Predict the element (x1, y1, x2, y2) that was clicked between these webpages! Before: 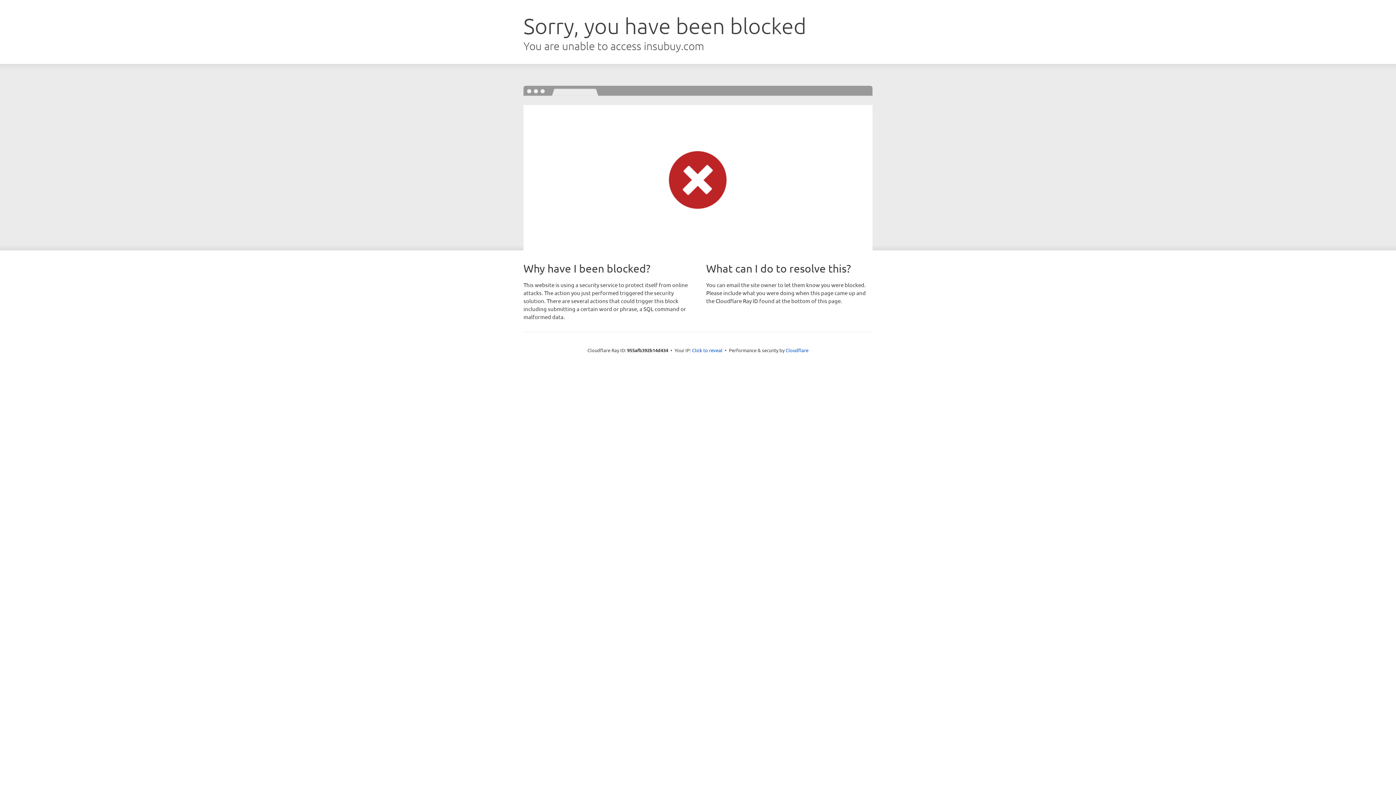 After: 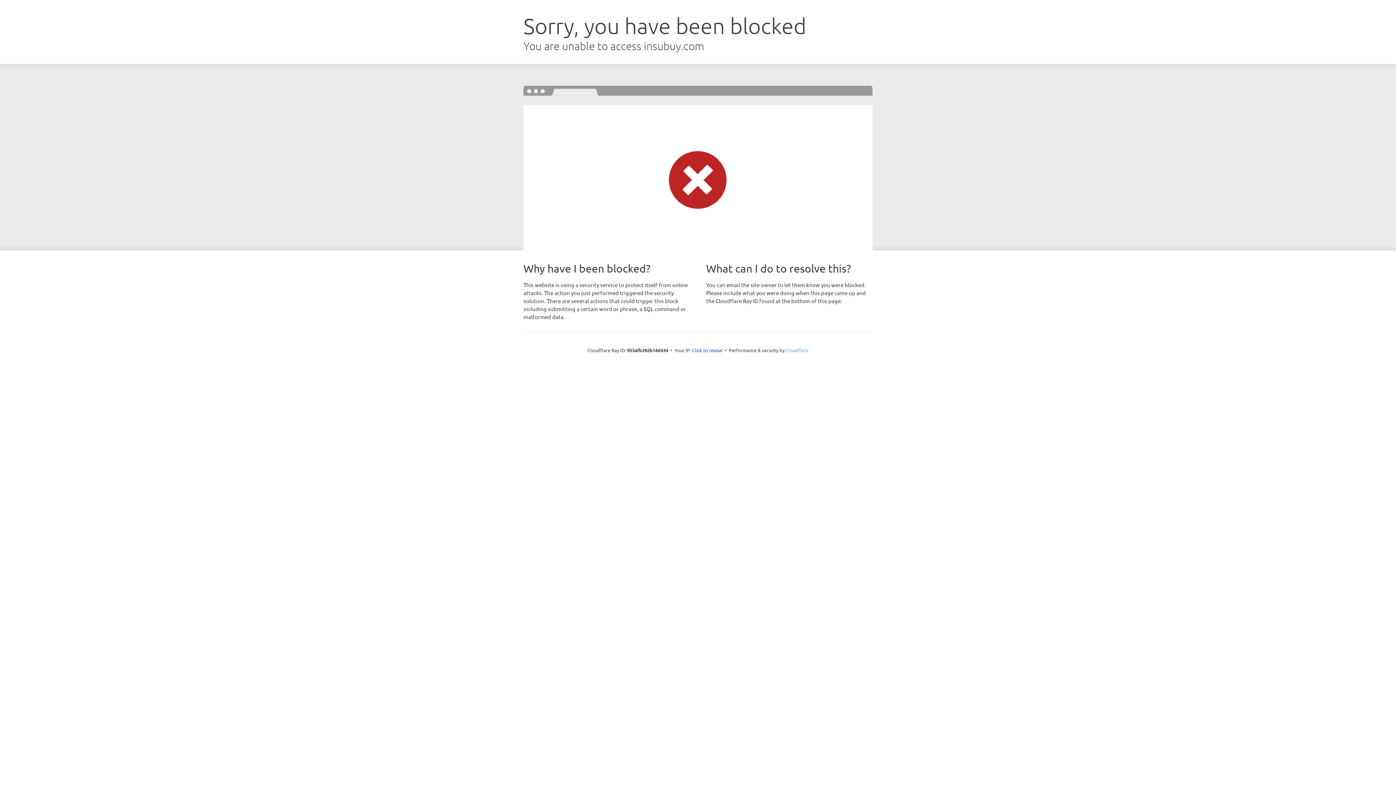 Action: label: Cloudflare bbox: (785, 347, 808, 353)